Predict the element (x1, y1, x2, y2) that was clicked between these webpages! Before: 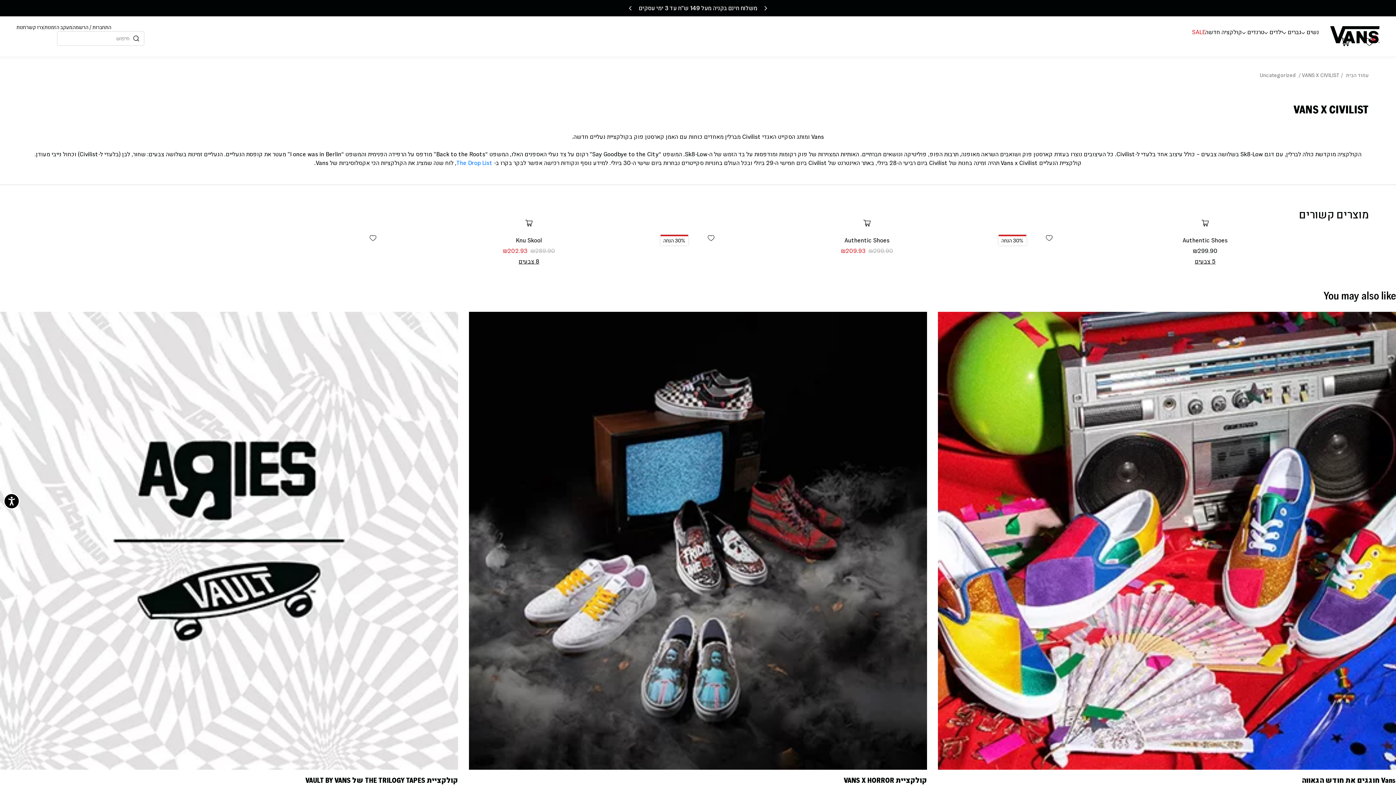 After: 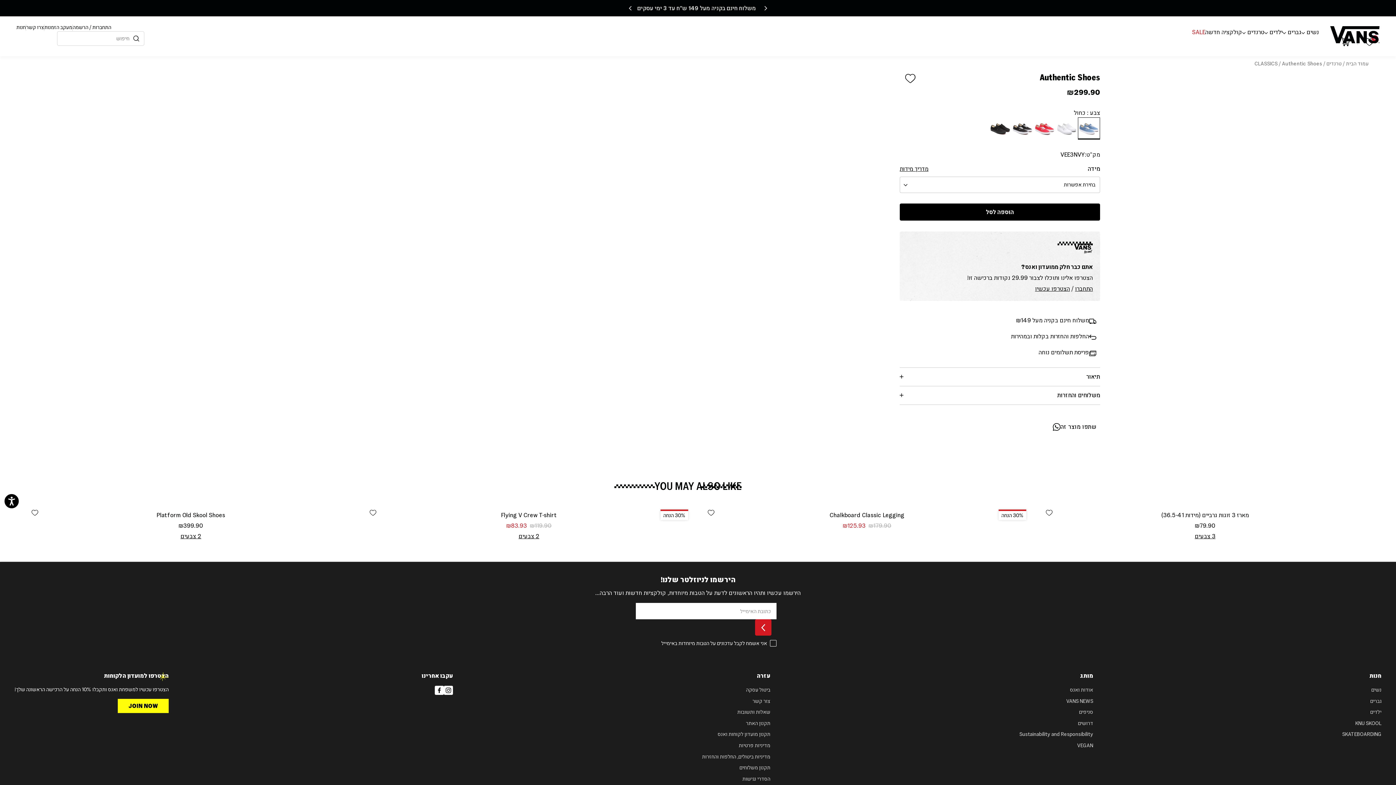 Action: bbox: (1182, 236, 1228, 244) label: Authentic Shoes